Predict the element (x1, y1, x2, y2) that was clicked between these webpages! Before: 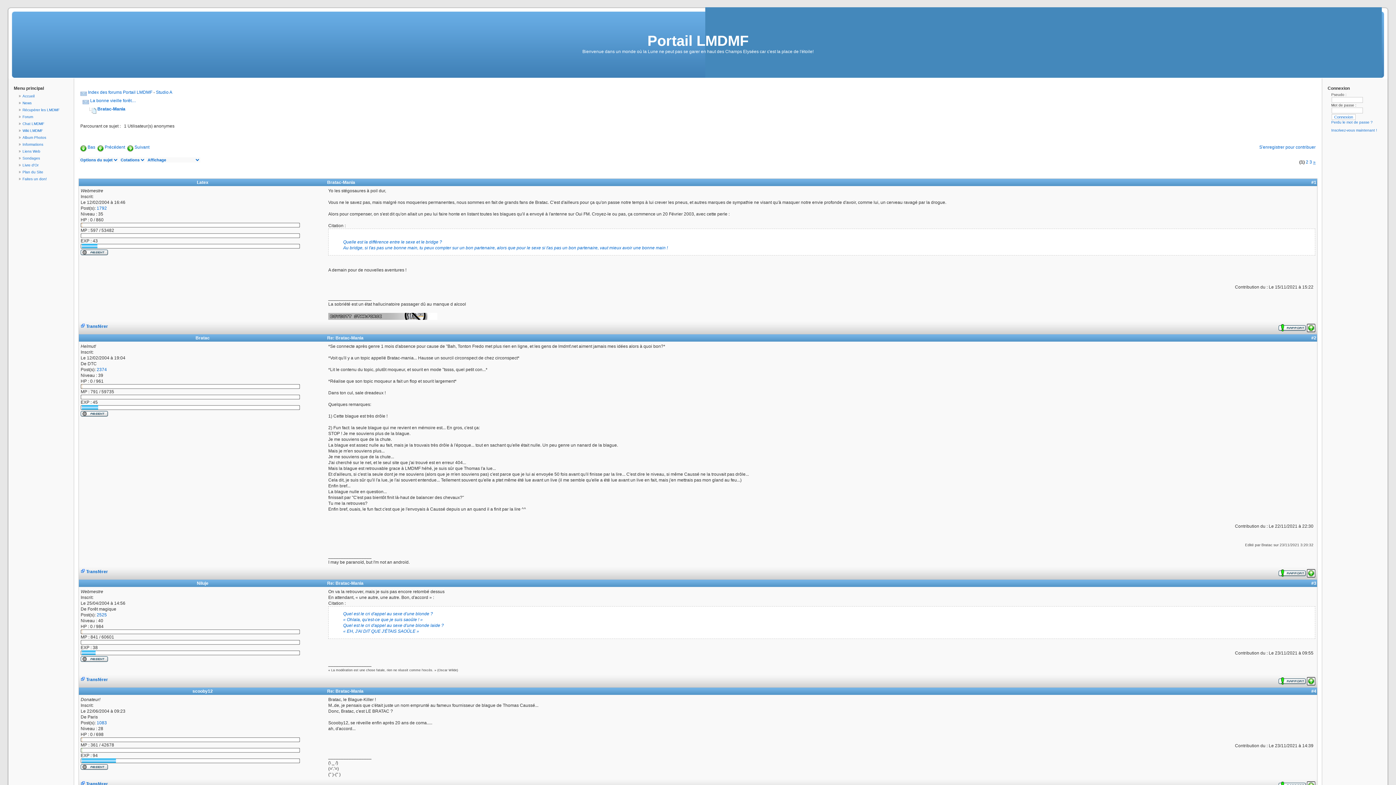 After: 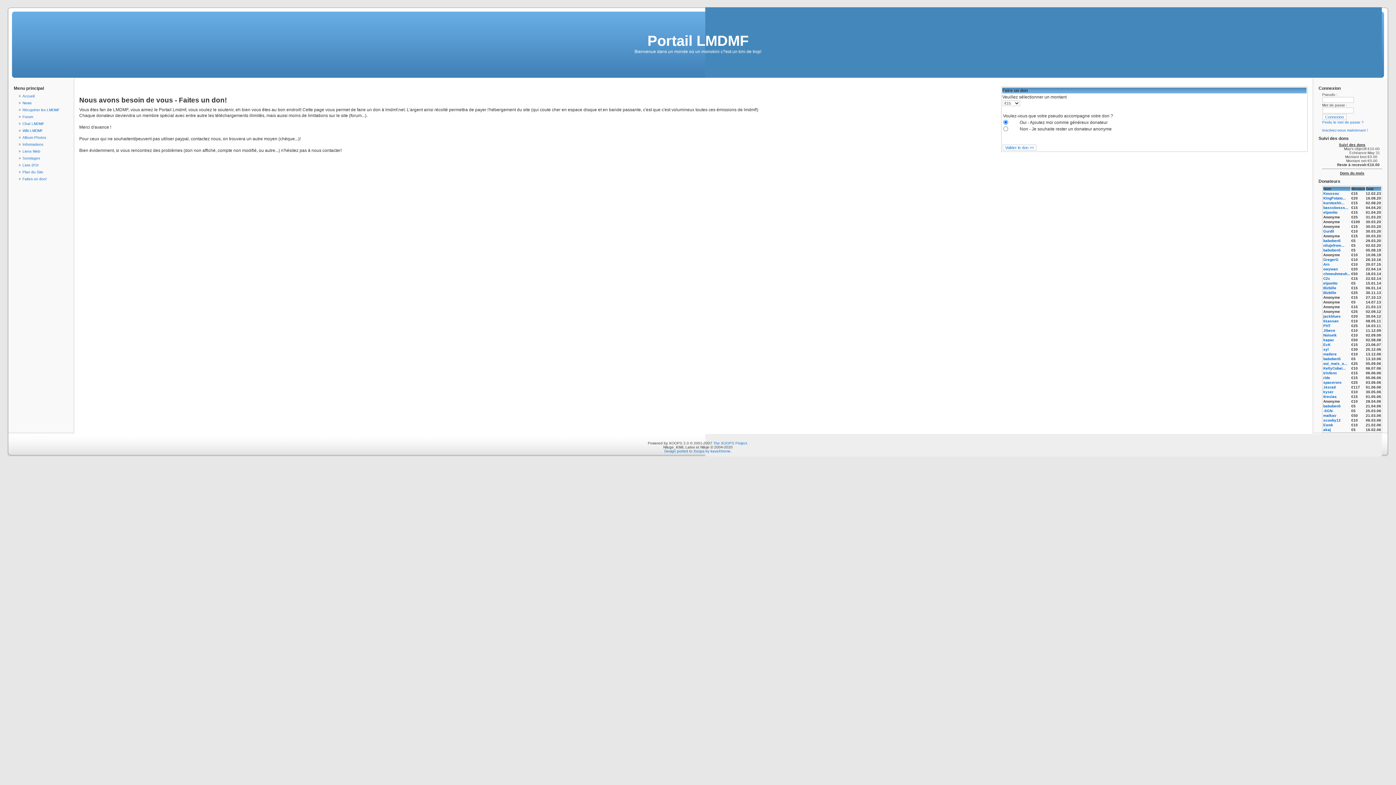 Action: label: Faites un don! bbox: (17, 175, 68, 182)